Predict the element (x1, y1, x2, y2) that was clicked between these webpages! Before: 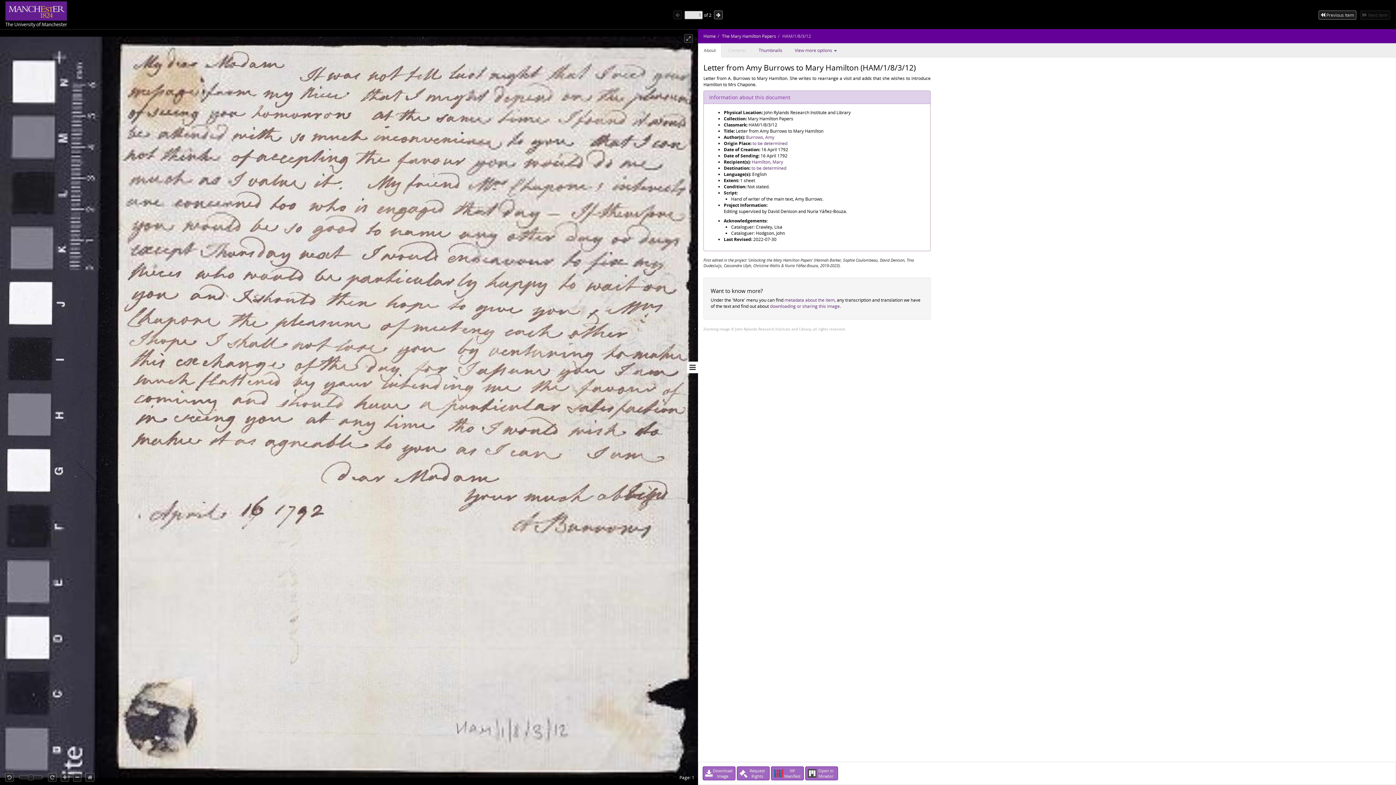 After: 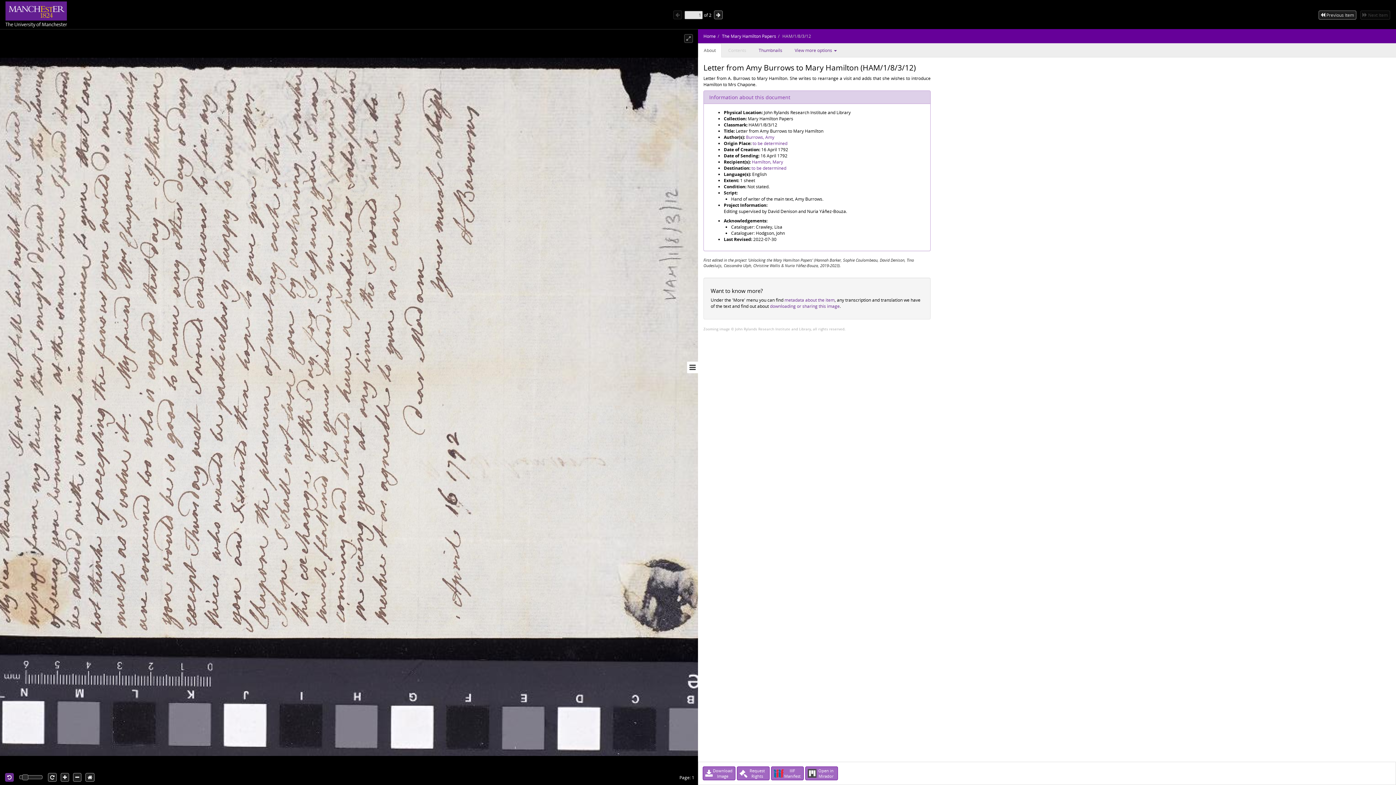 Action: bbox: (5, 773, 13, 782)